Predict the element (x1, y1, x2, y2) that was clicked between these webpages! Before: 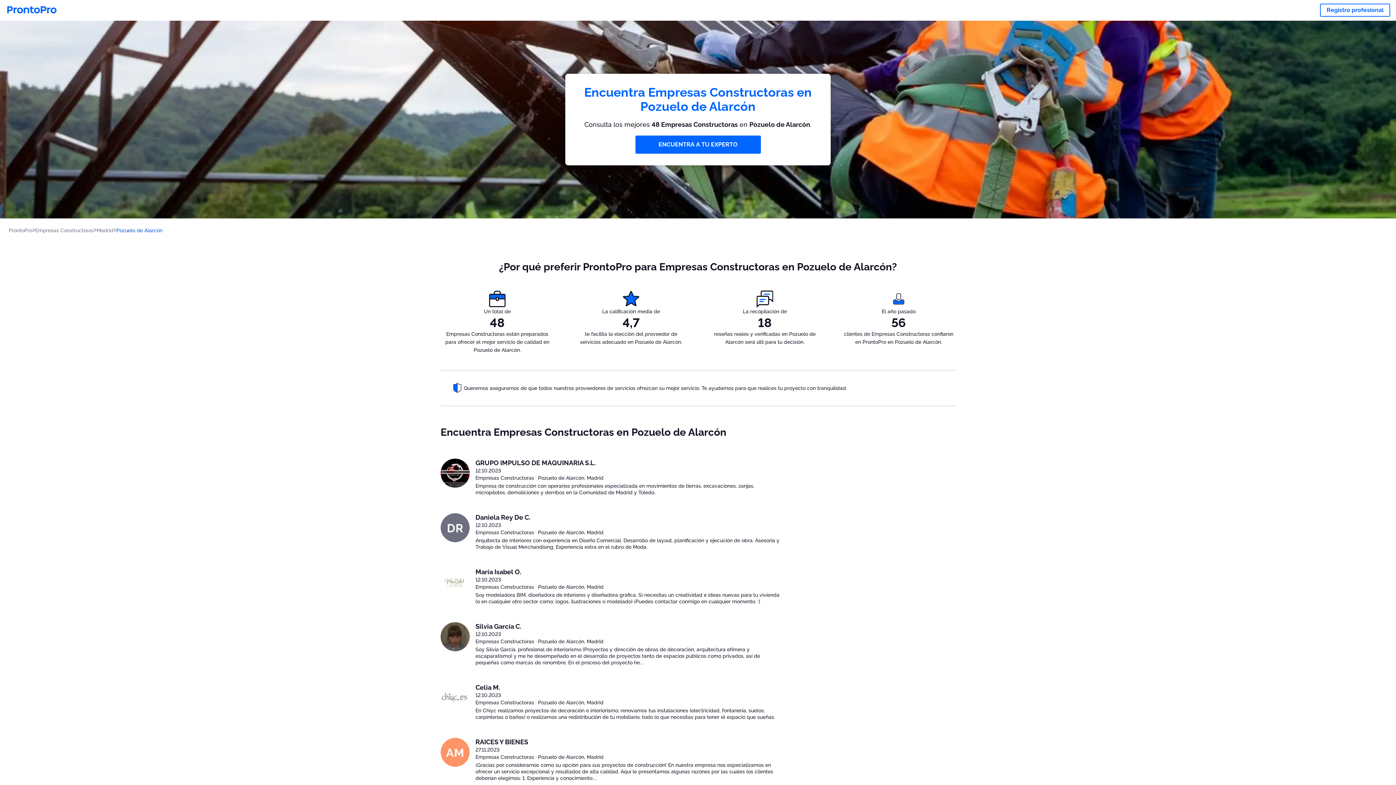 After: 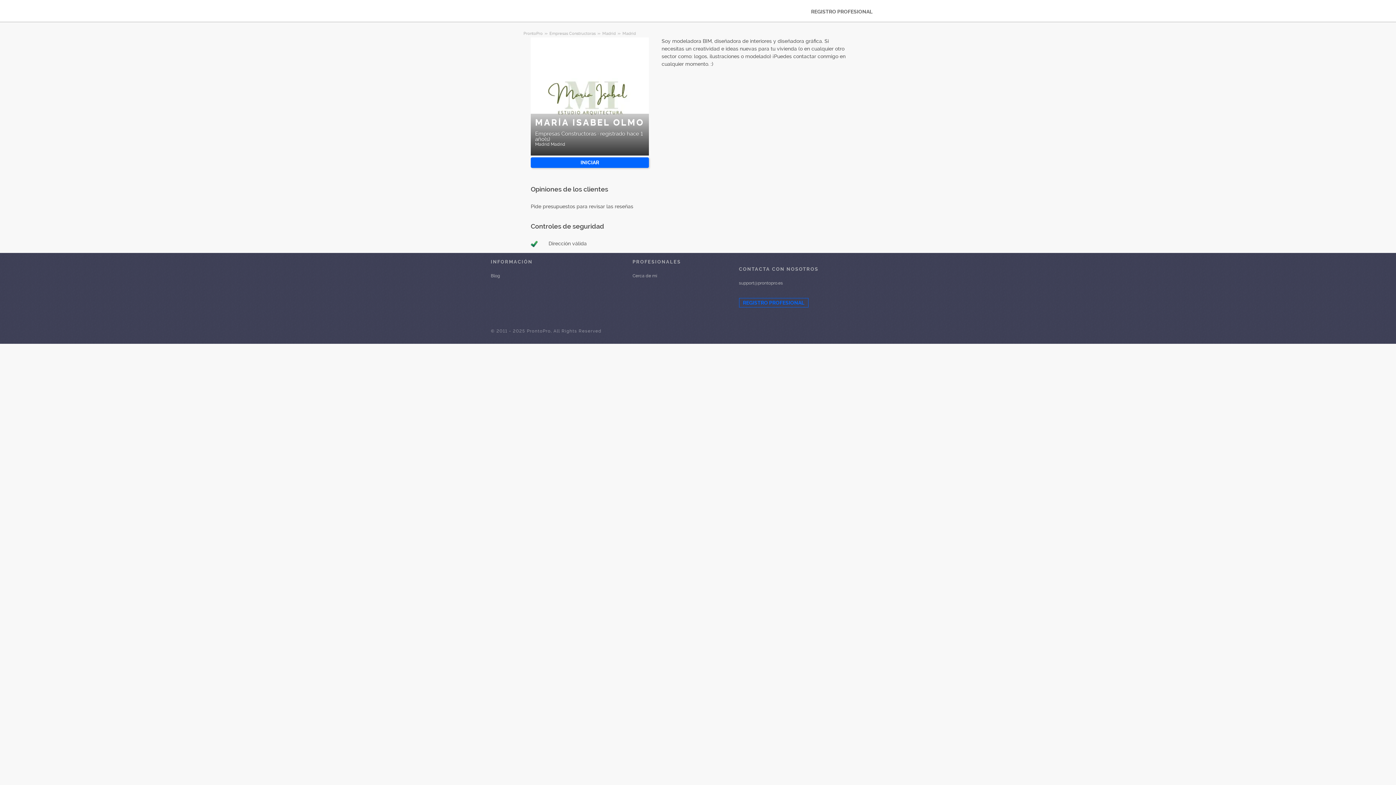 Action: label: María Isabel O. bbox: (475, 567, 781, 576)